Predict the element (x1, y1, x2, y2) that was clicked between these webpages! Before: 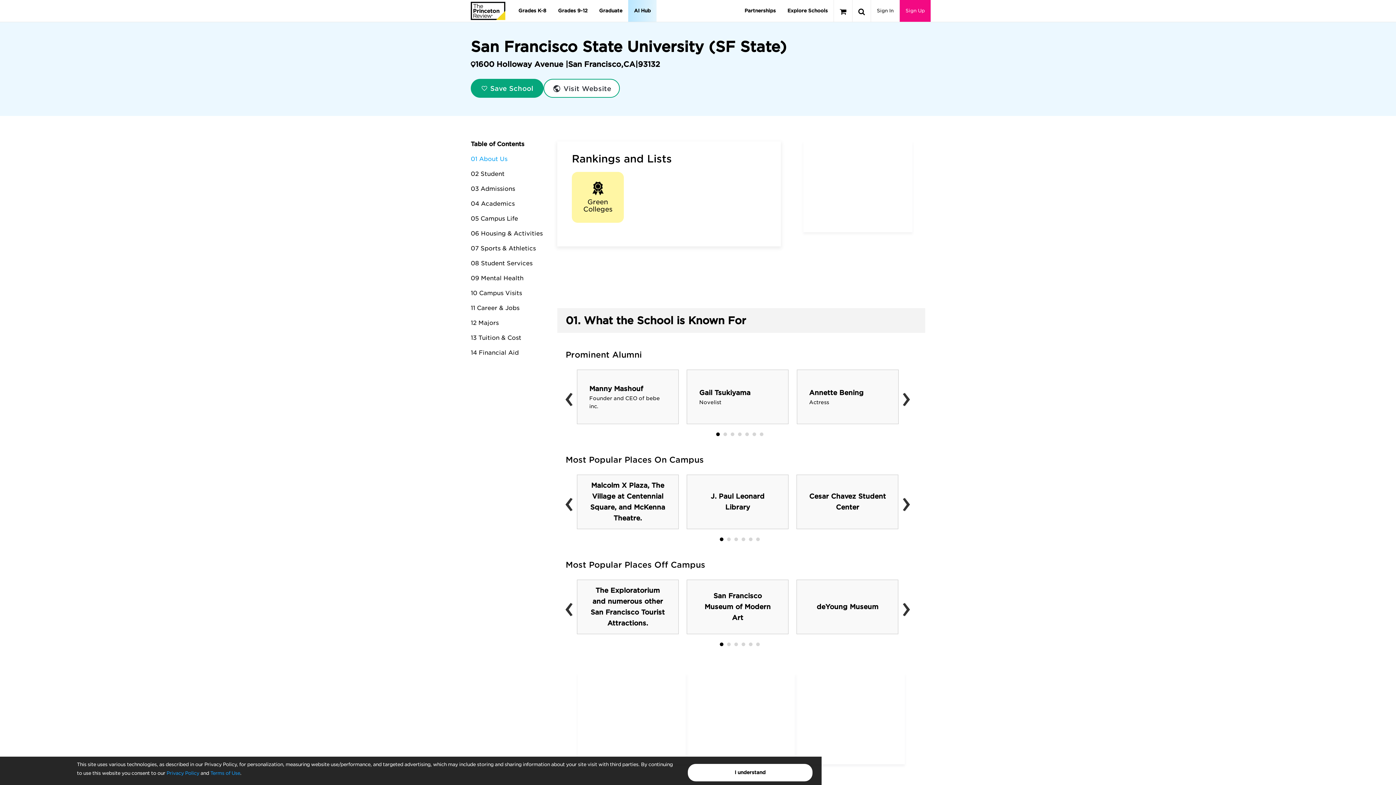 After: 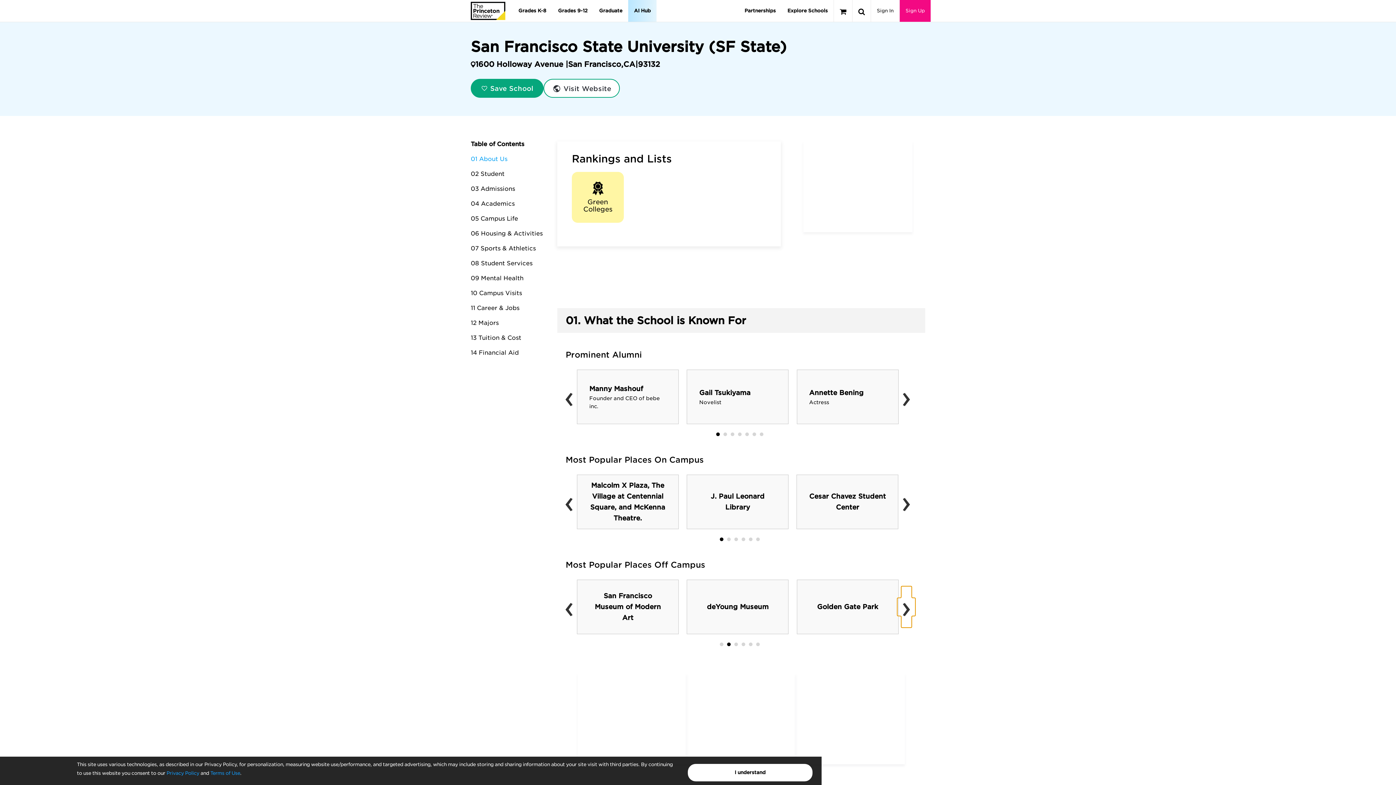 Action: label: › bbox: (897, 598, 915, 616)